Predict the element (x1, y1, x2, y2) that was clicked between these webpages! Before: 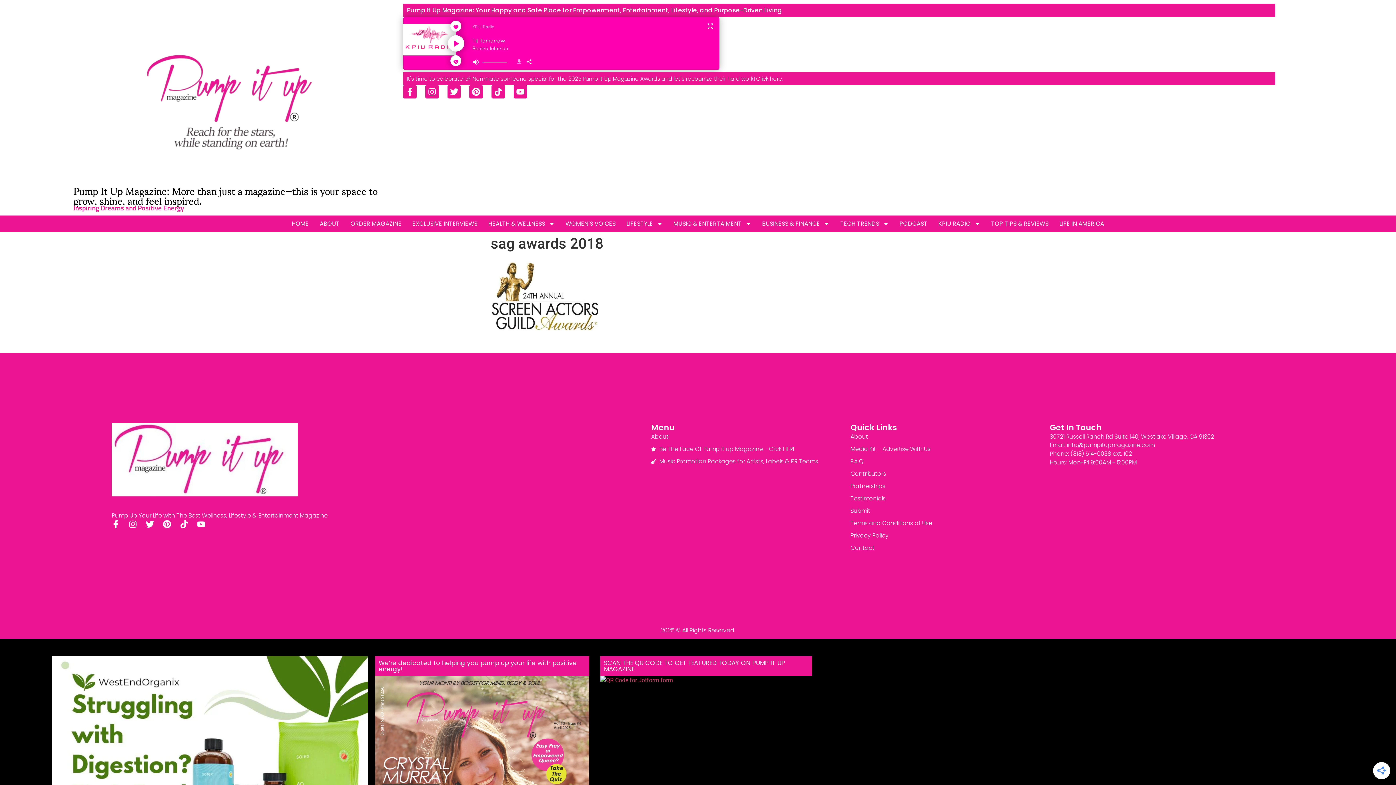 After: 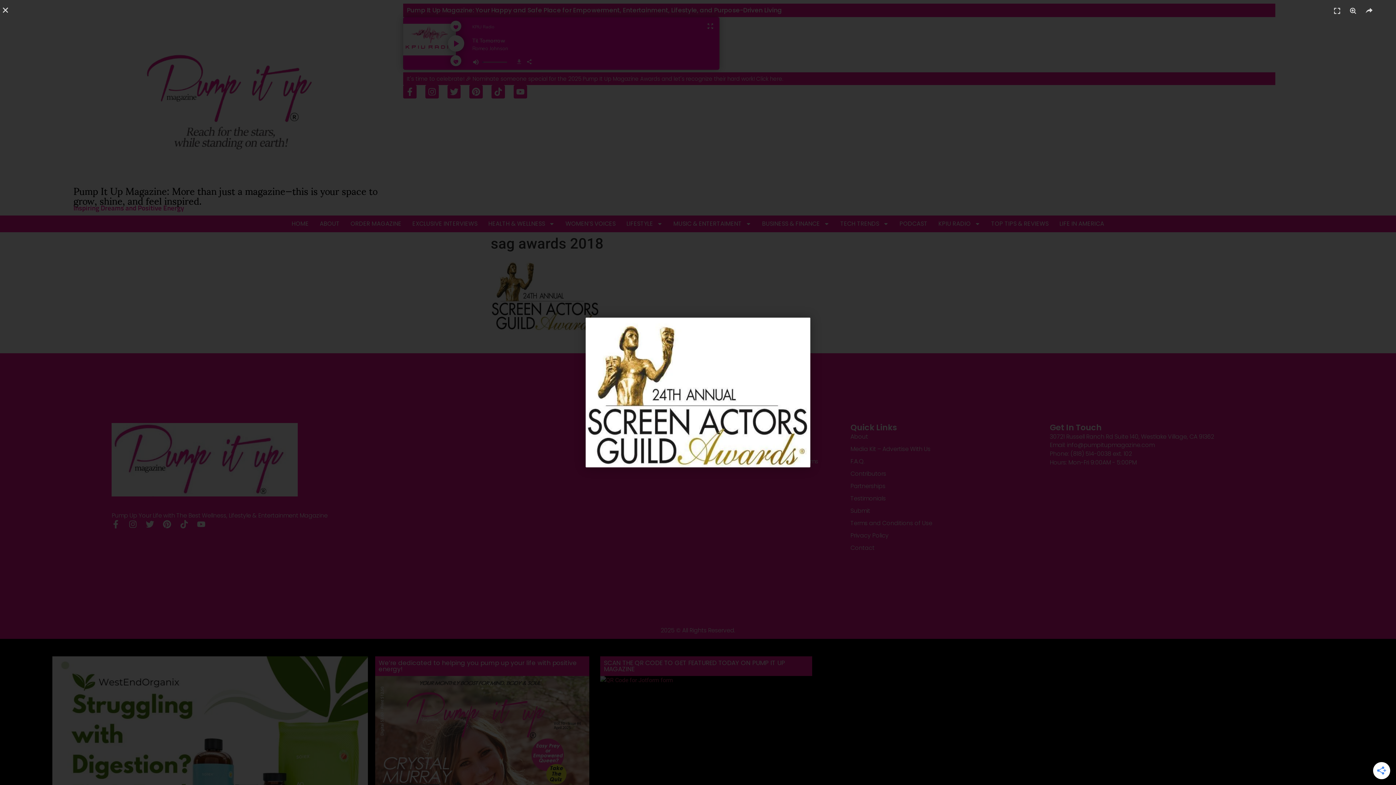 Action: bbox: (490, 325, 600, 332)